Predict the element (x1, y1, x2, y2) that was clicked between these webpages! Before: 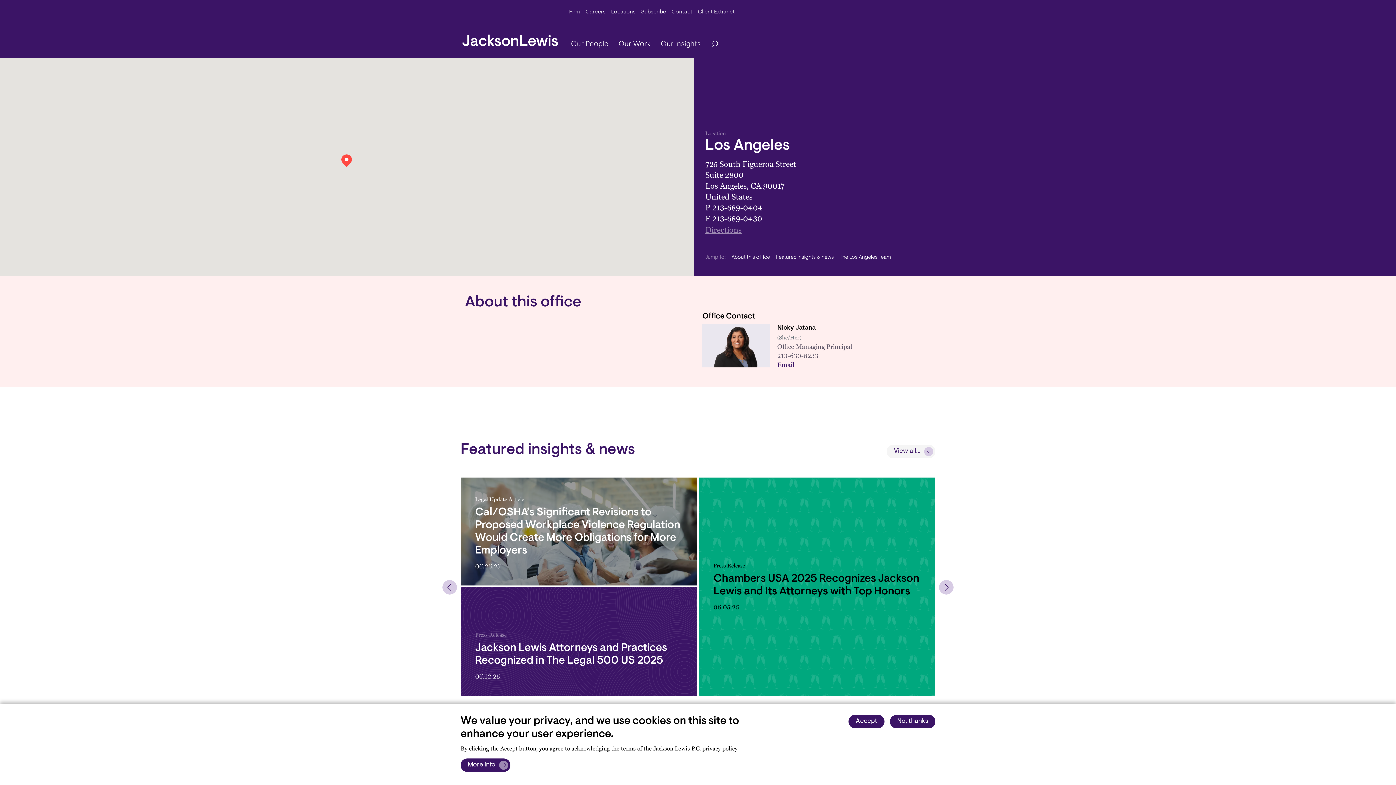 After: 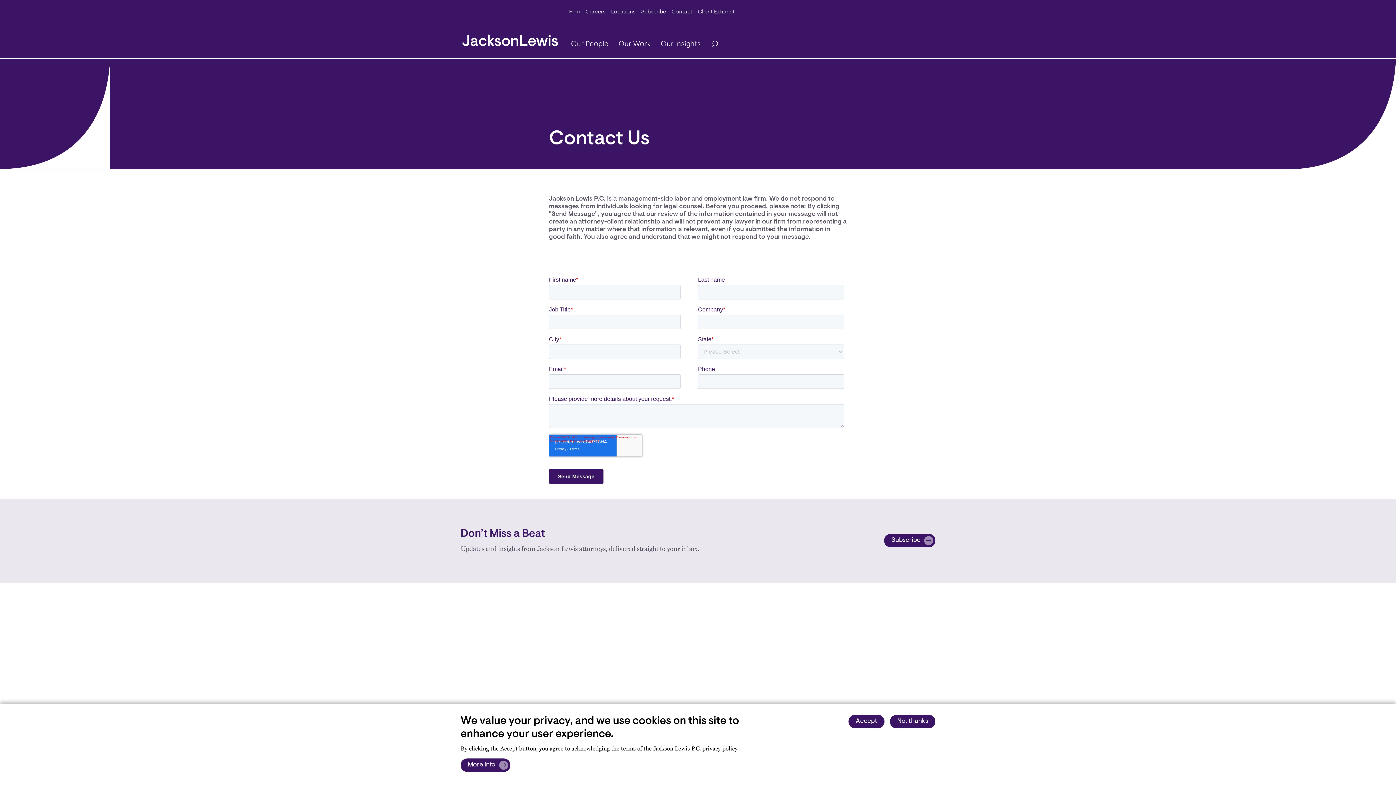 Action: label: Contact bbox: (666, 5, 692, 19)